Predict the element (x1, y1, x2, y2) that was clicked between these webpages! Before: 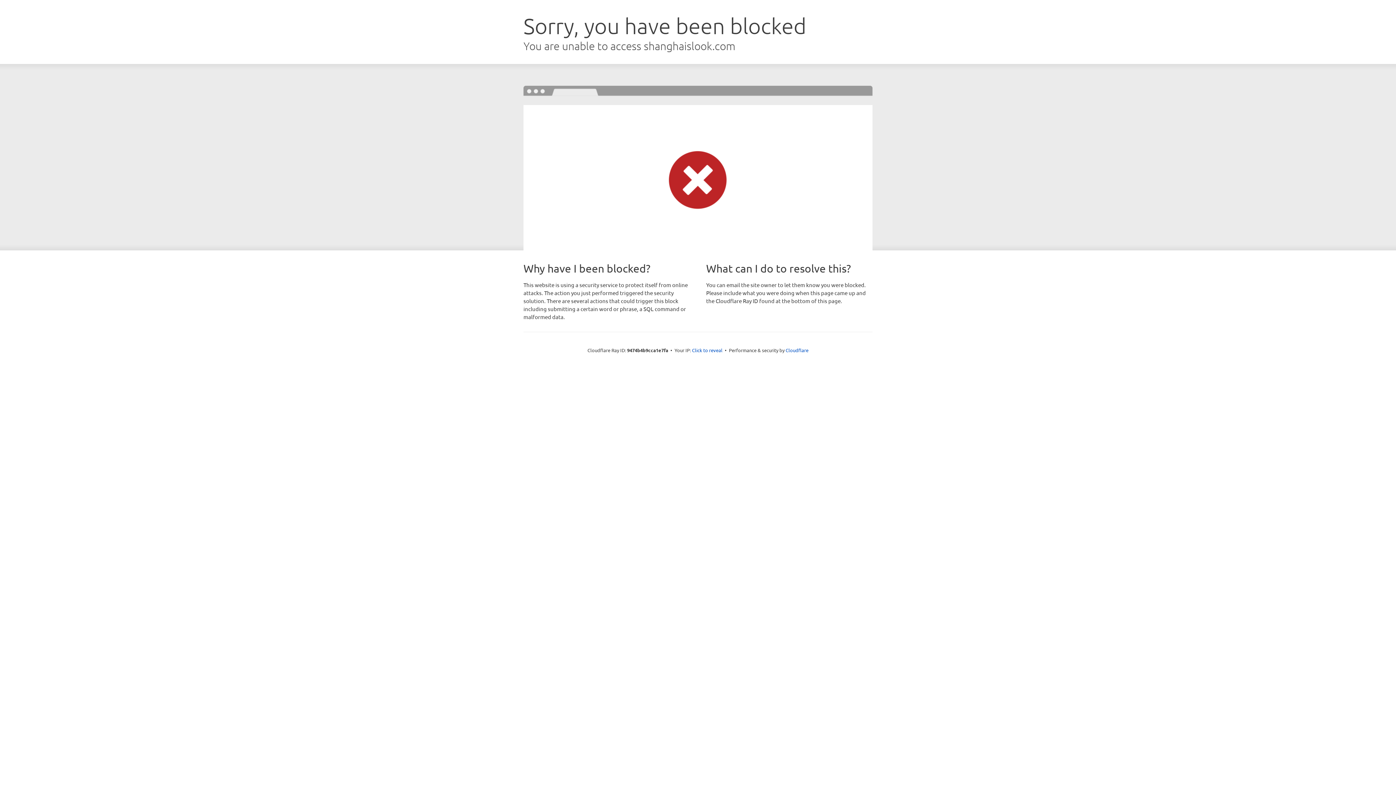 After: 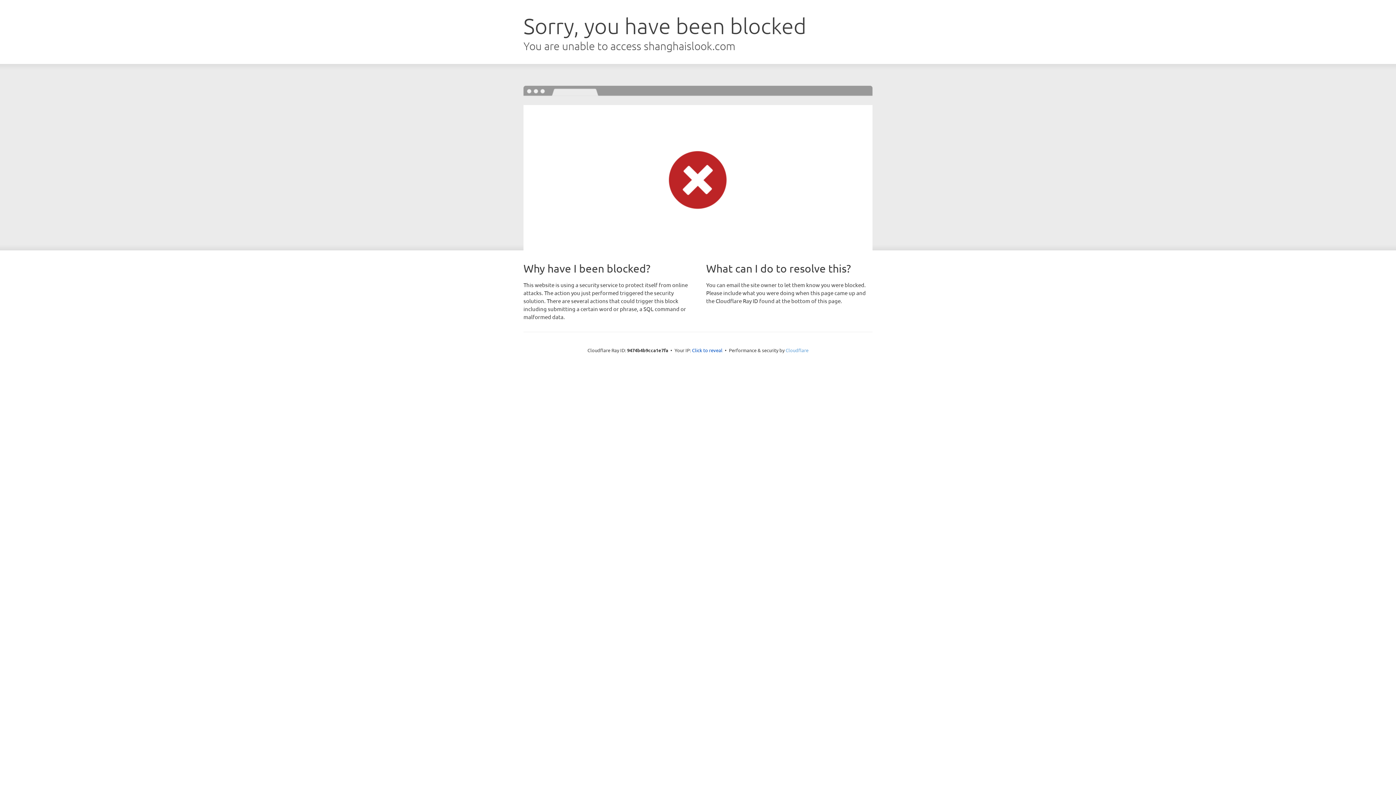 Action: bbox: (785, 347, 808, 353) label: Cloudflare